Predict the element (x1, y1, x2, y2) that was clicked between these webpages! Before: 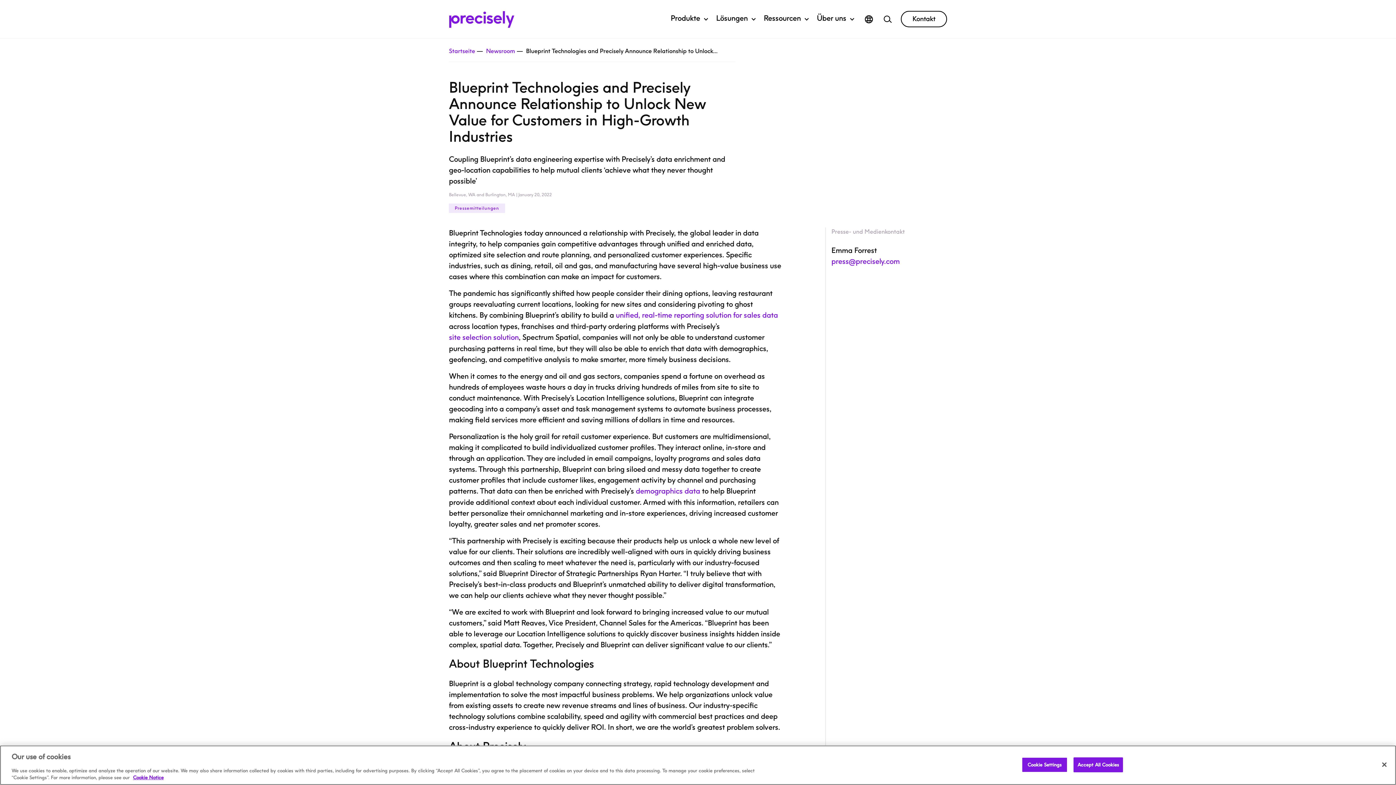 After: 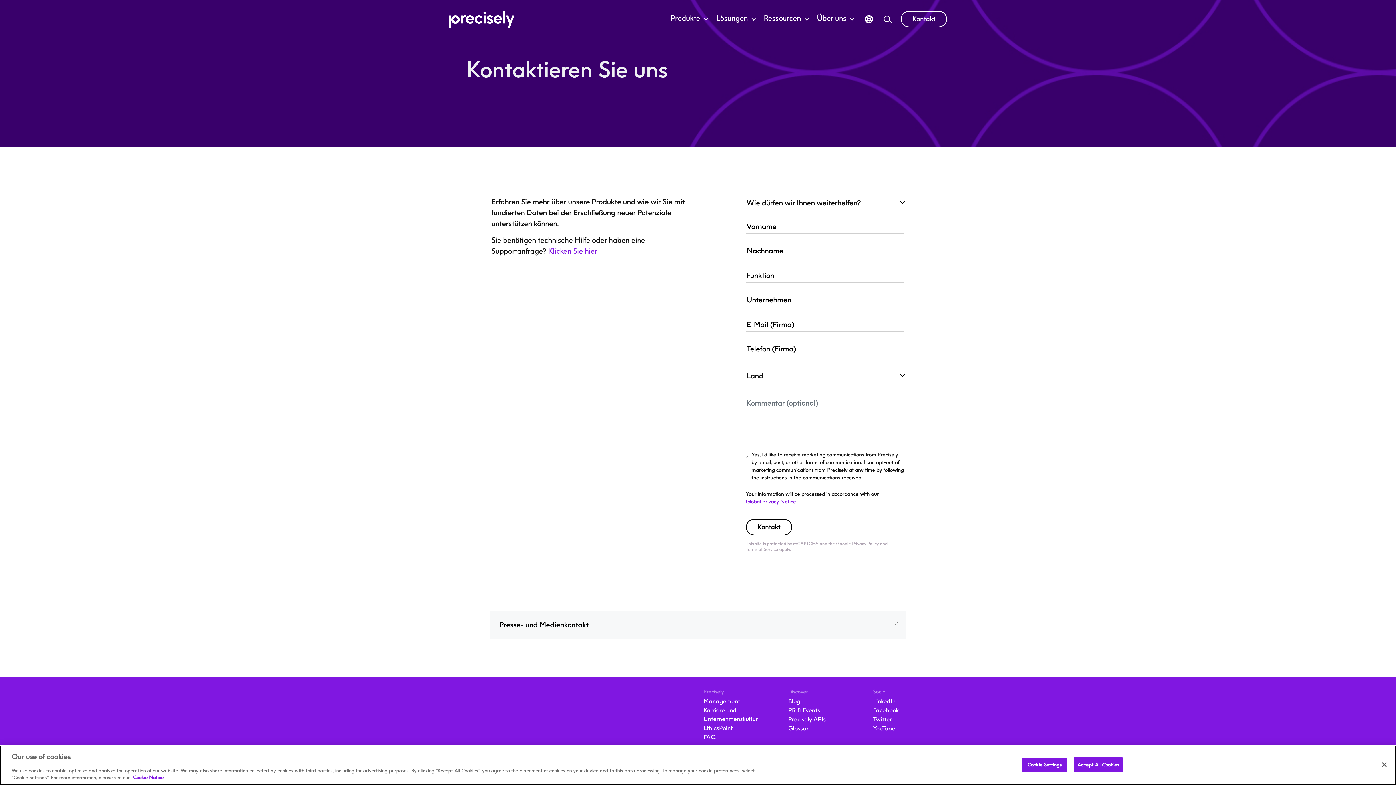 Action: bbox: (901, 11, 946, 26) label: Kontakt